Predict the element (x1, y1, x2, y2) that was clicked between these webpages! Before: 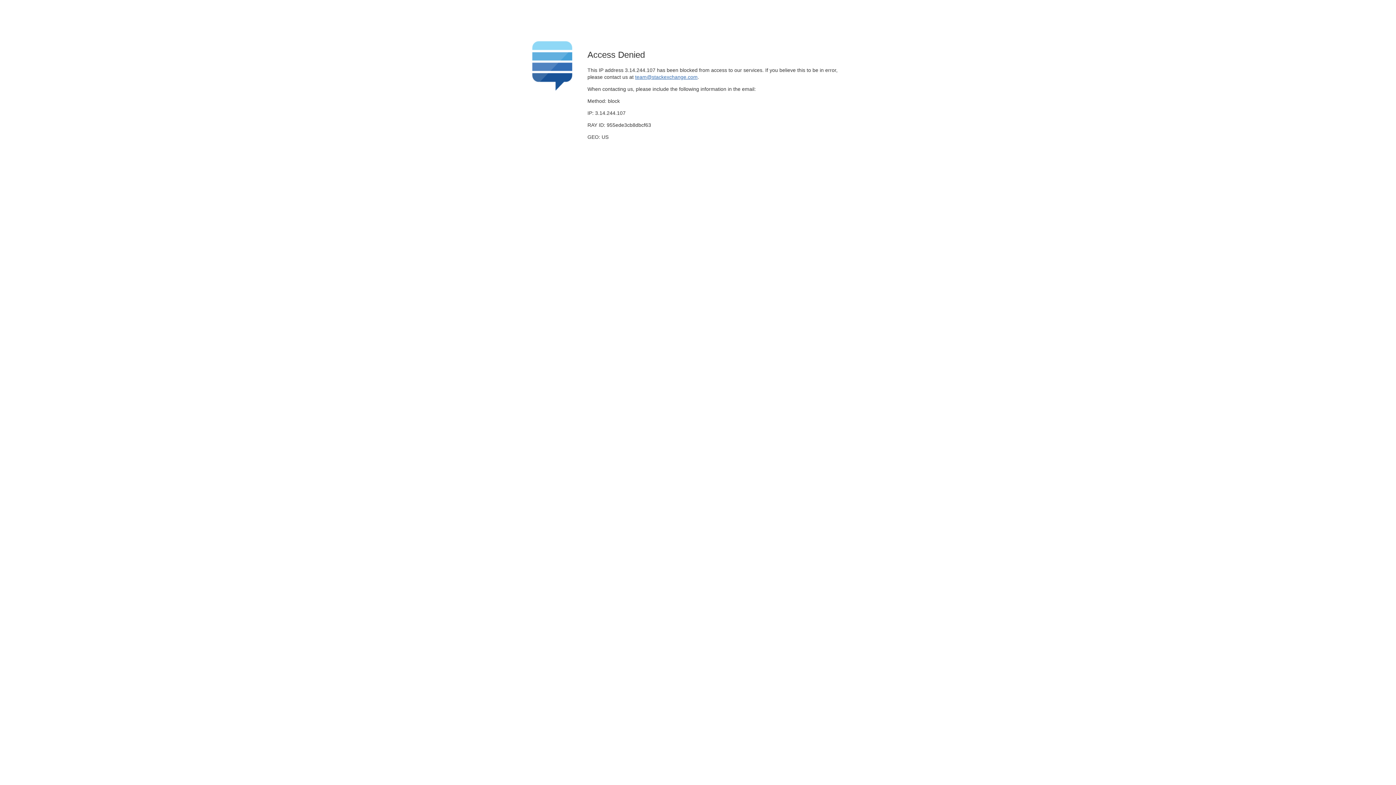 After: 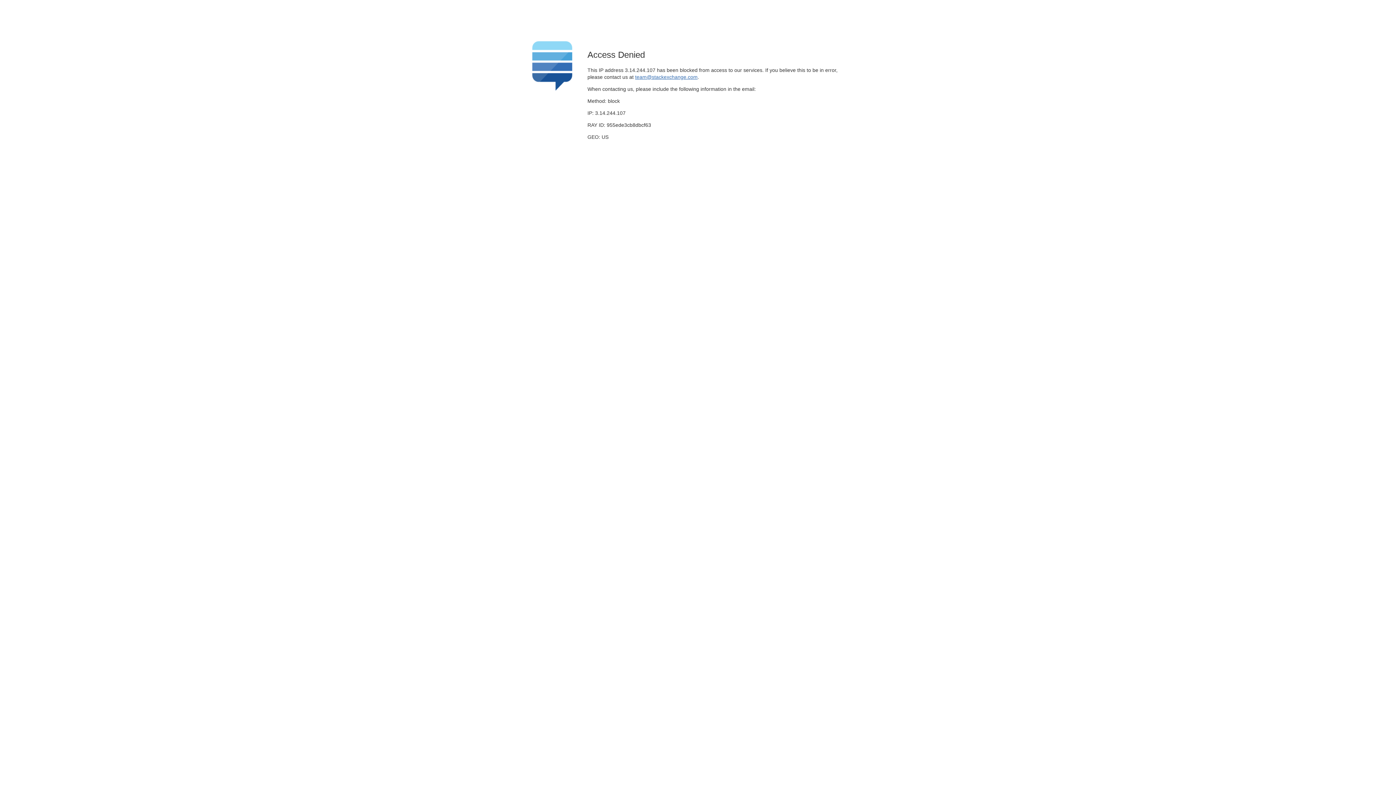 Action: bbox: (635, 74, 697, 79) label: team@stackexchange.com